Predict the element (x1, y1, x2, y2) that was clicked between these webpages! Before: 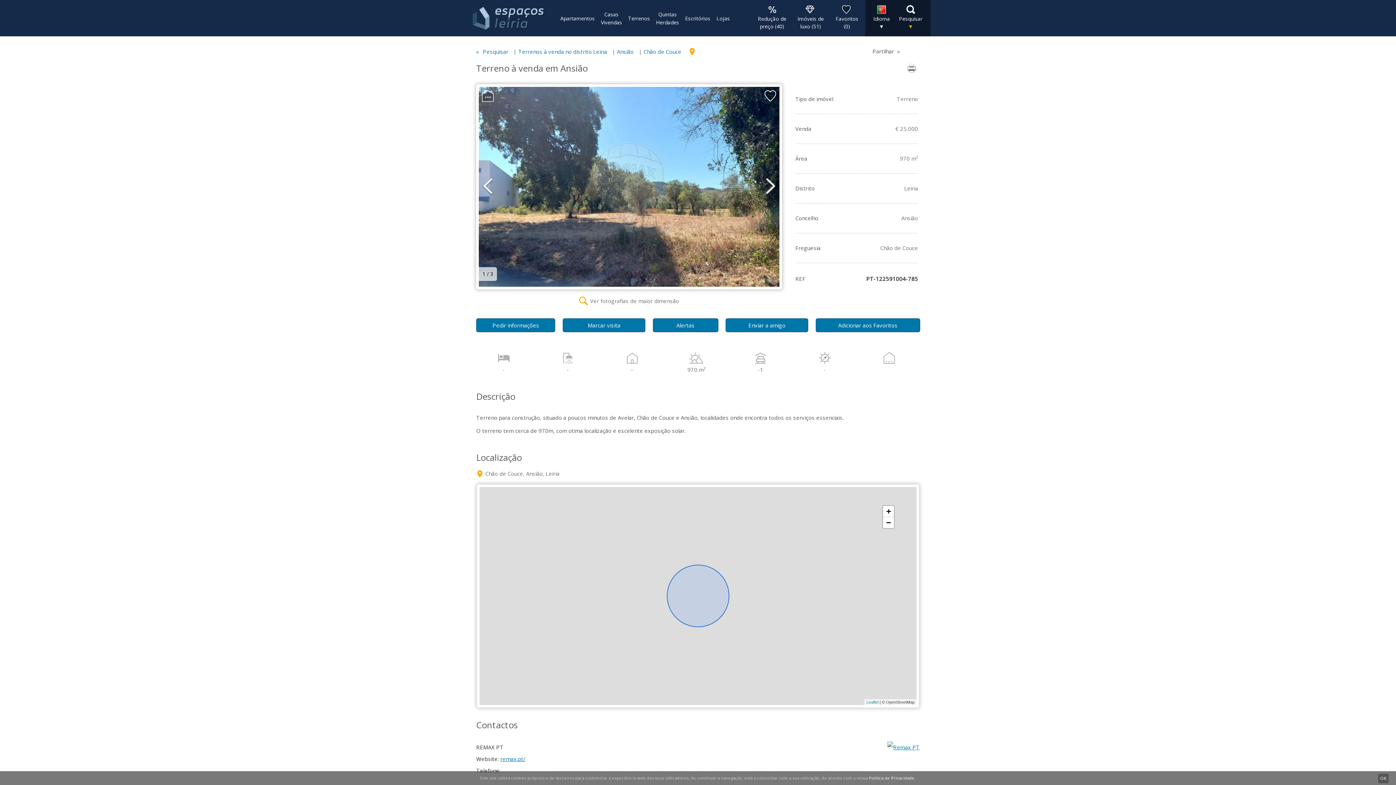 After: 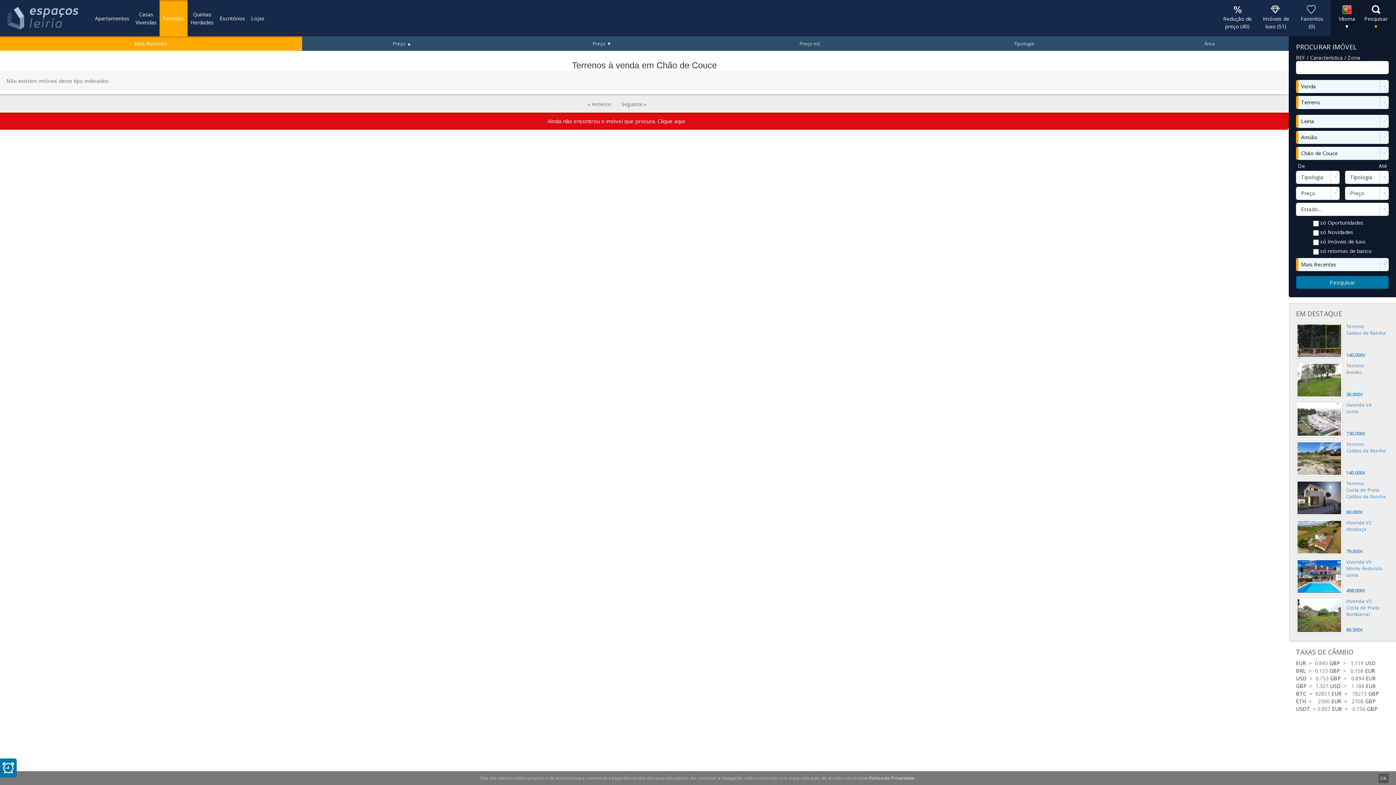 Action: bbox: (643, 48, 681, 55) label: Chão de Couce